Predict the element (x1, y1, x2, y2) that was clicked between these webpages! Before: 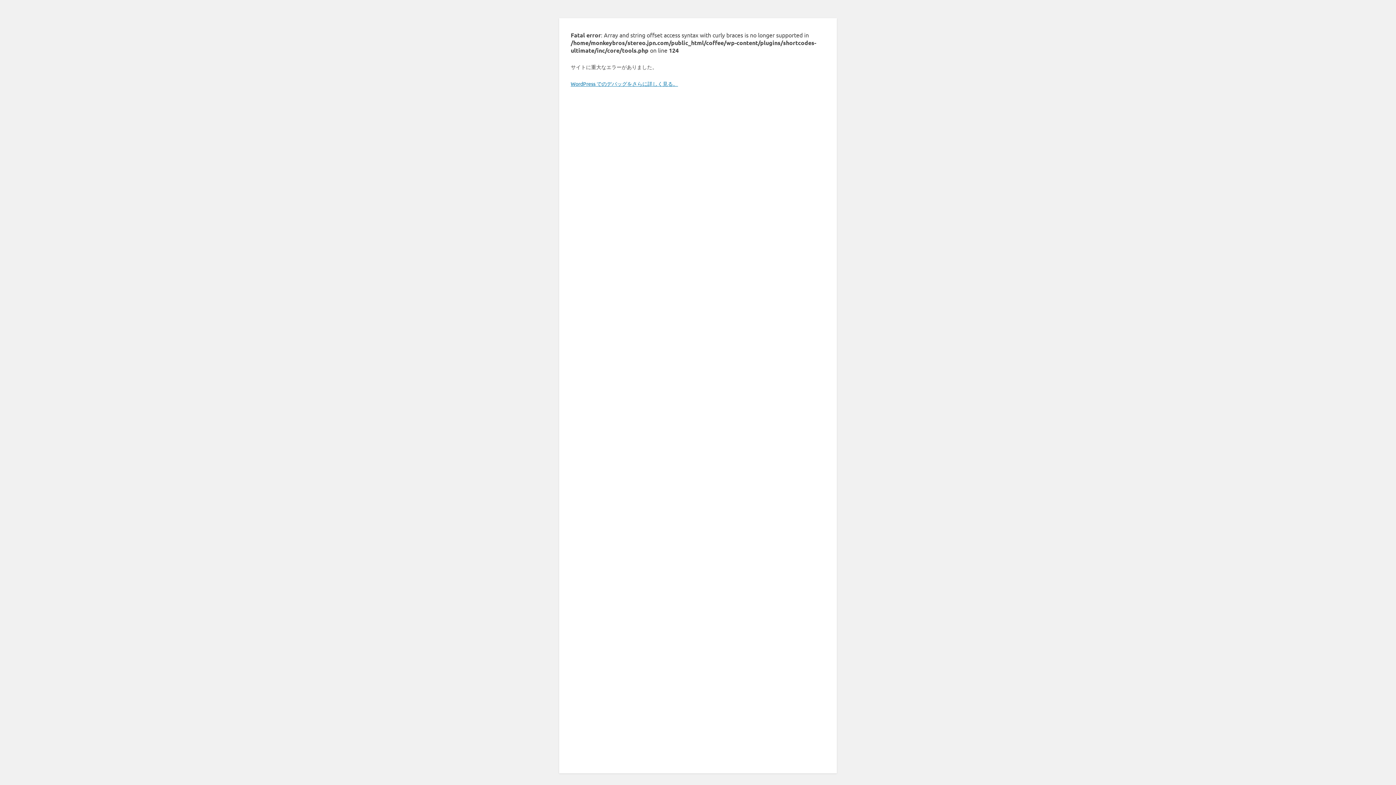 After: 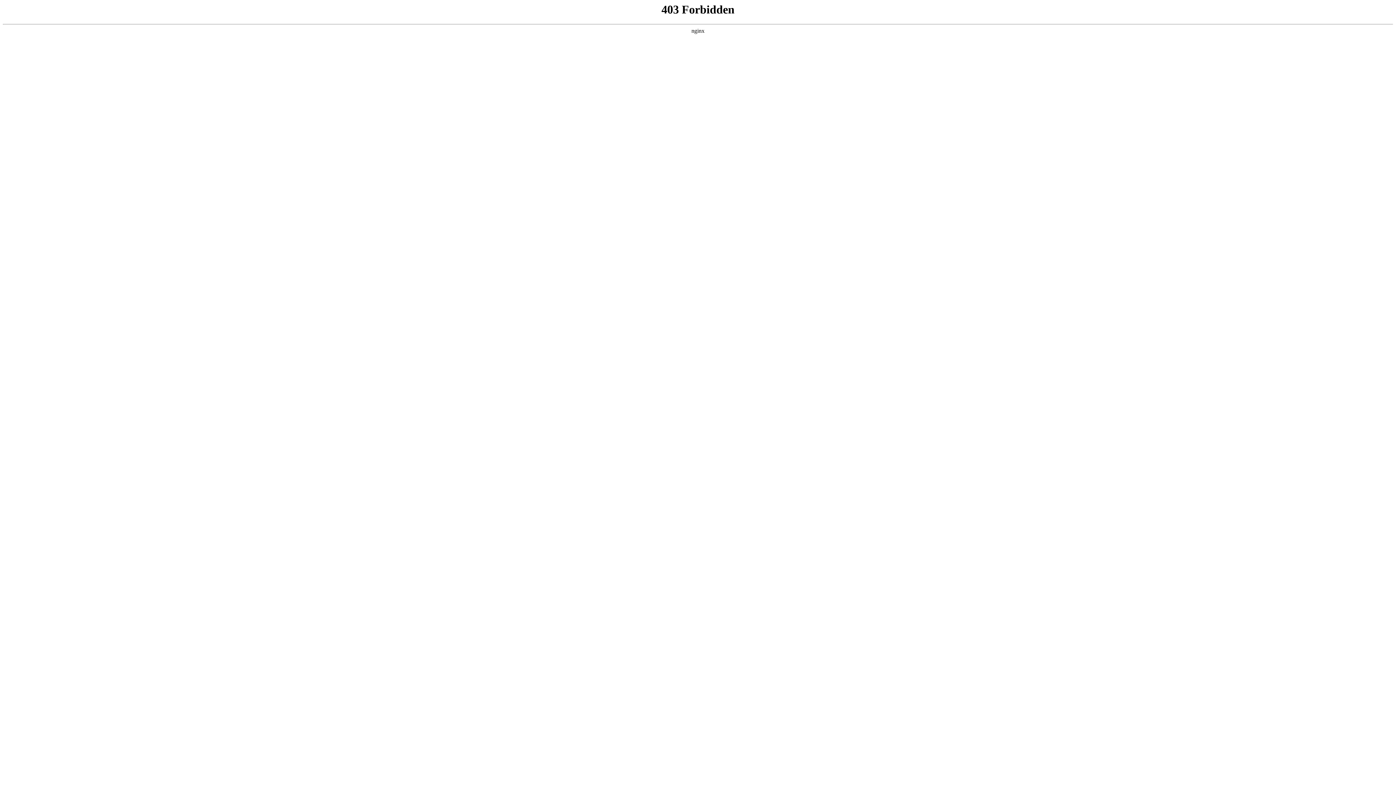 Action: bbox: (570, 80, 678, 86) label: WordPress でのデバッグをさらに詳しく見る。